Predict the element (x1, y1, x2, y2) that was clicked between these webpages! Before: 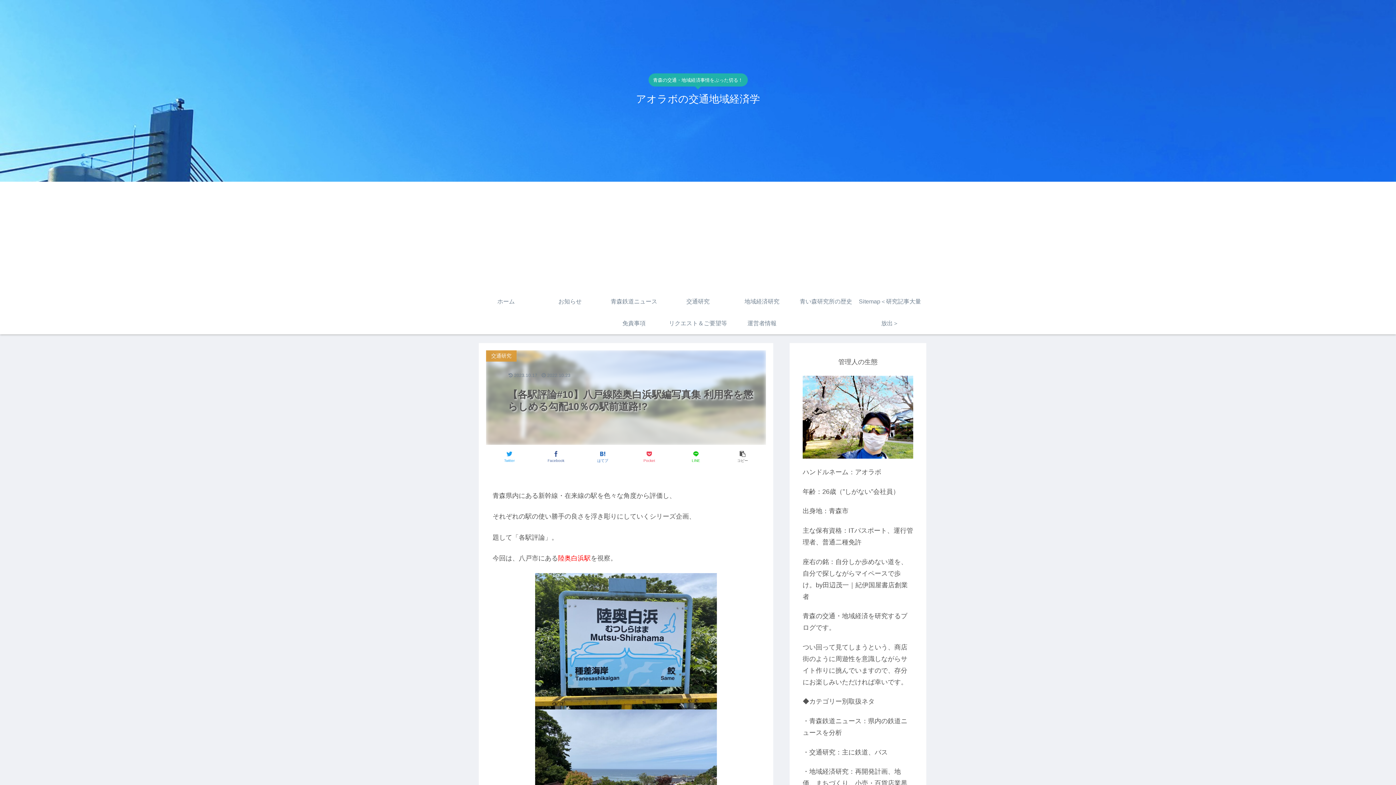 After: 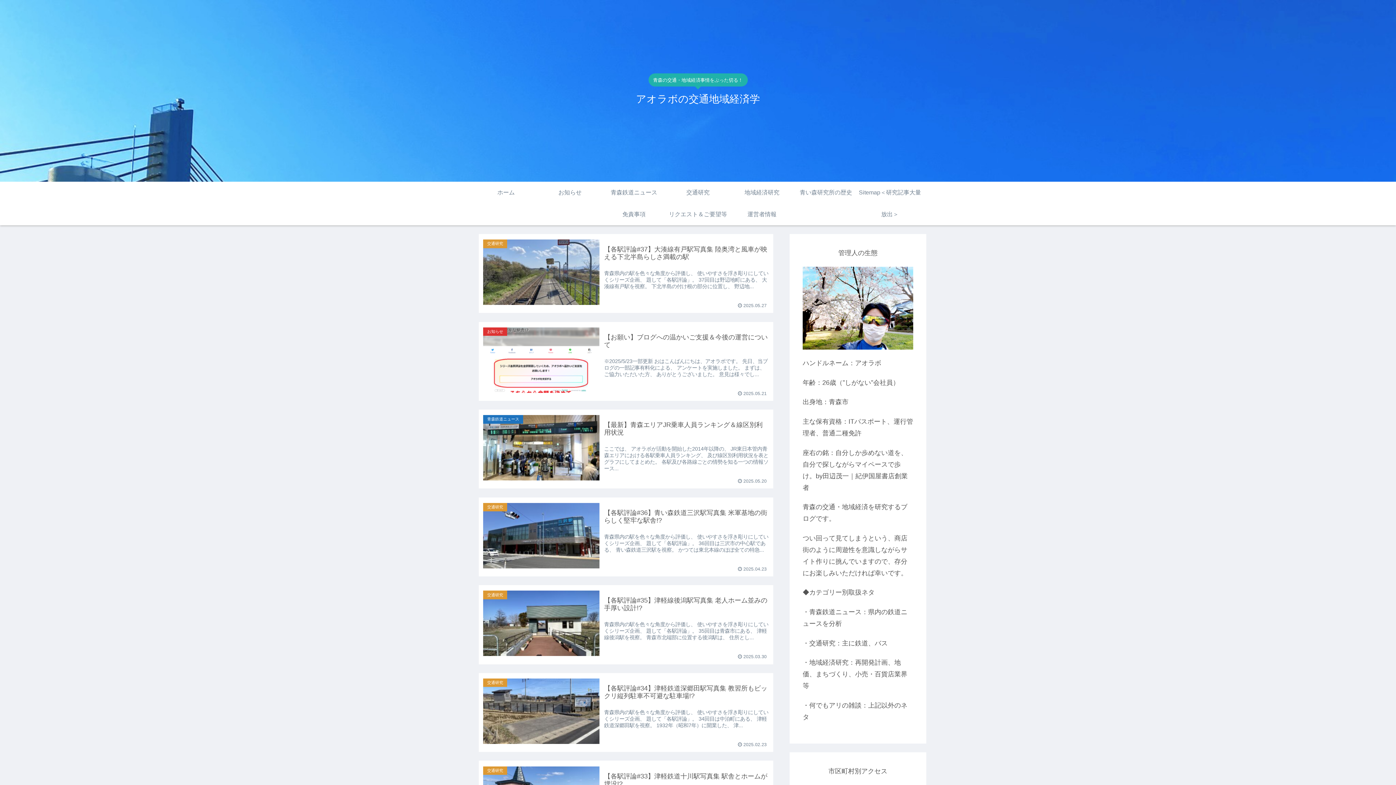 Action: label: ホーム bbox: (474, 290, 538, 312)